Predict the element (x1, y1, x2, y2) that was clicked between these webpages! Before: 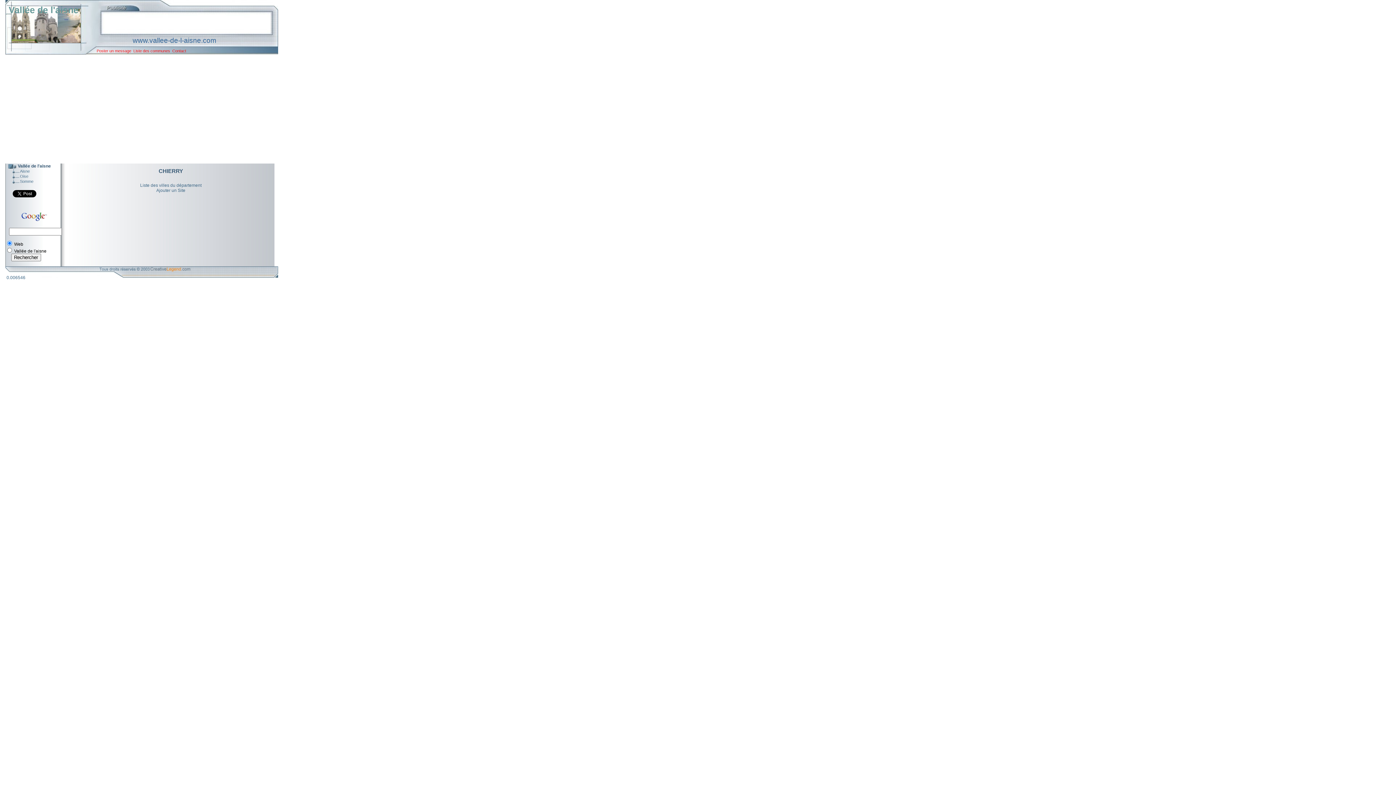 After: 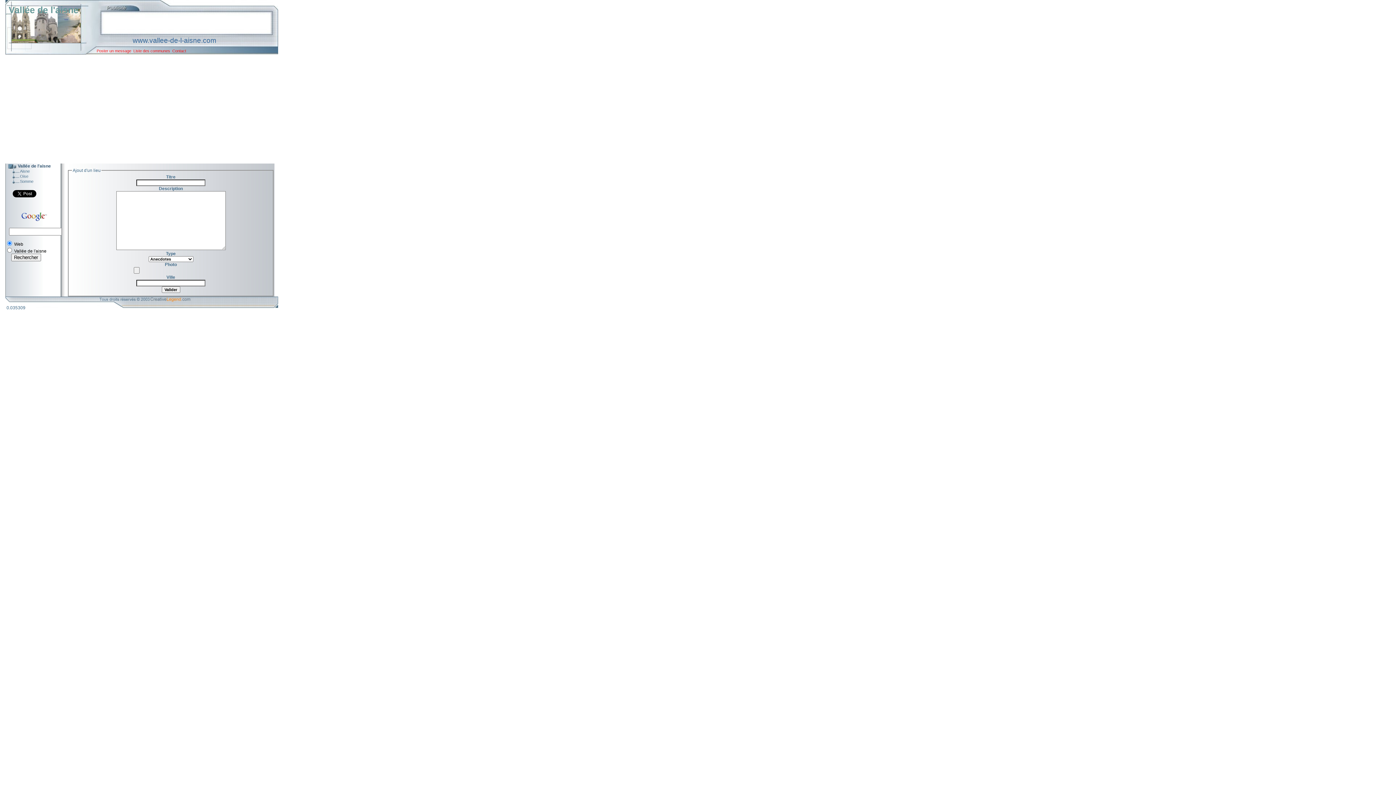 Action: label: Ajouter un Site bbox: (156, 188, 185, 193)